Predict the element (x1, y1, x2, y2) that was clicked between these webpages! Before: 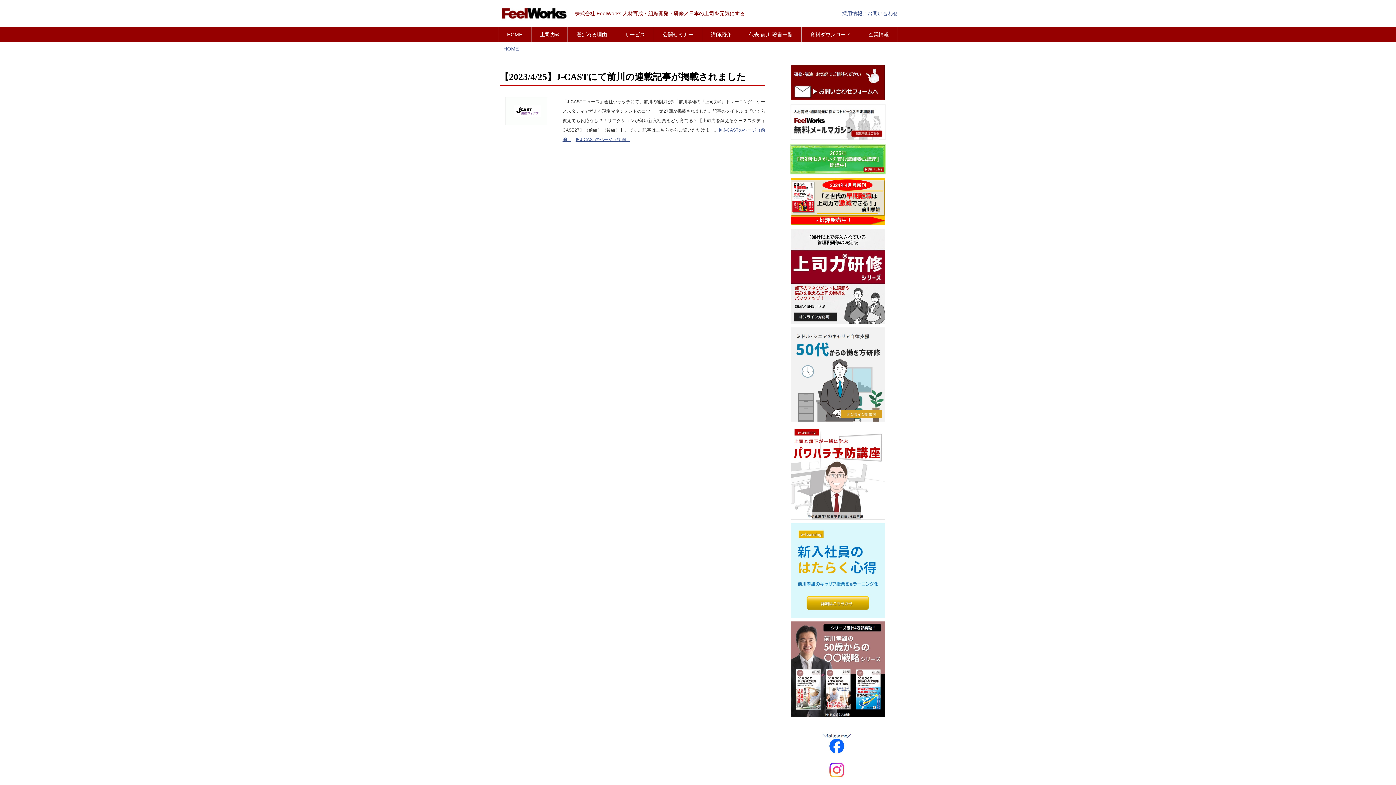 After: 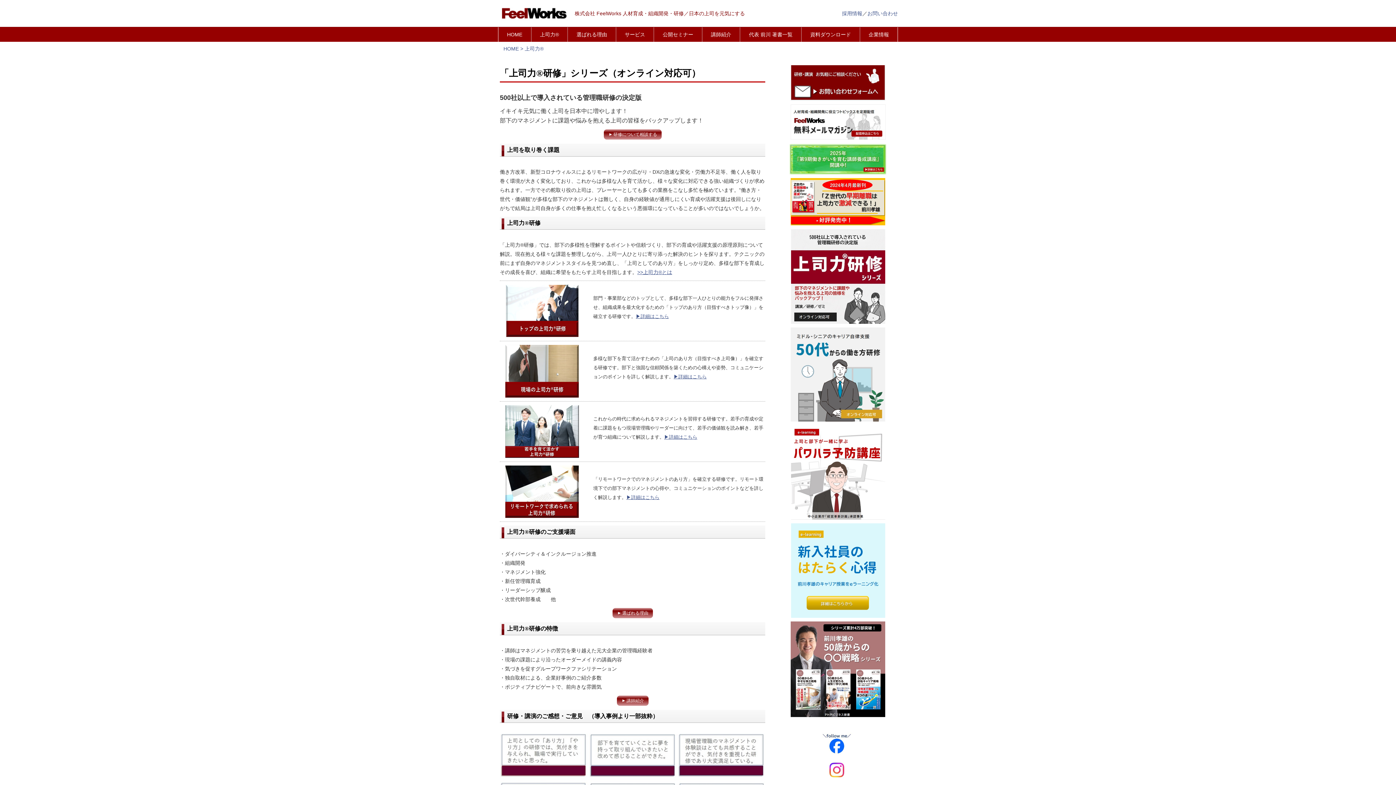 Action: bbox: (791, 230, 885, 236)